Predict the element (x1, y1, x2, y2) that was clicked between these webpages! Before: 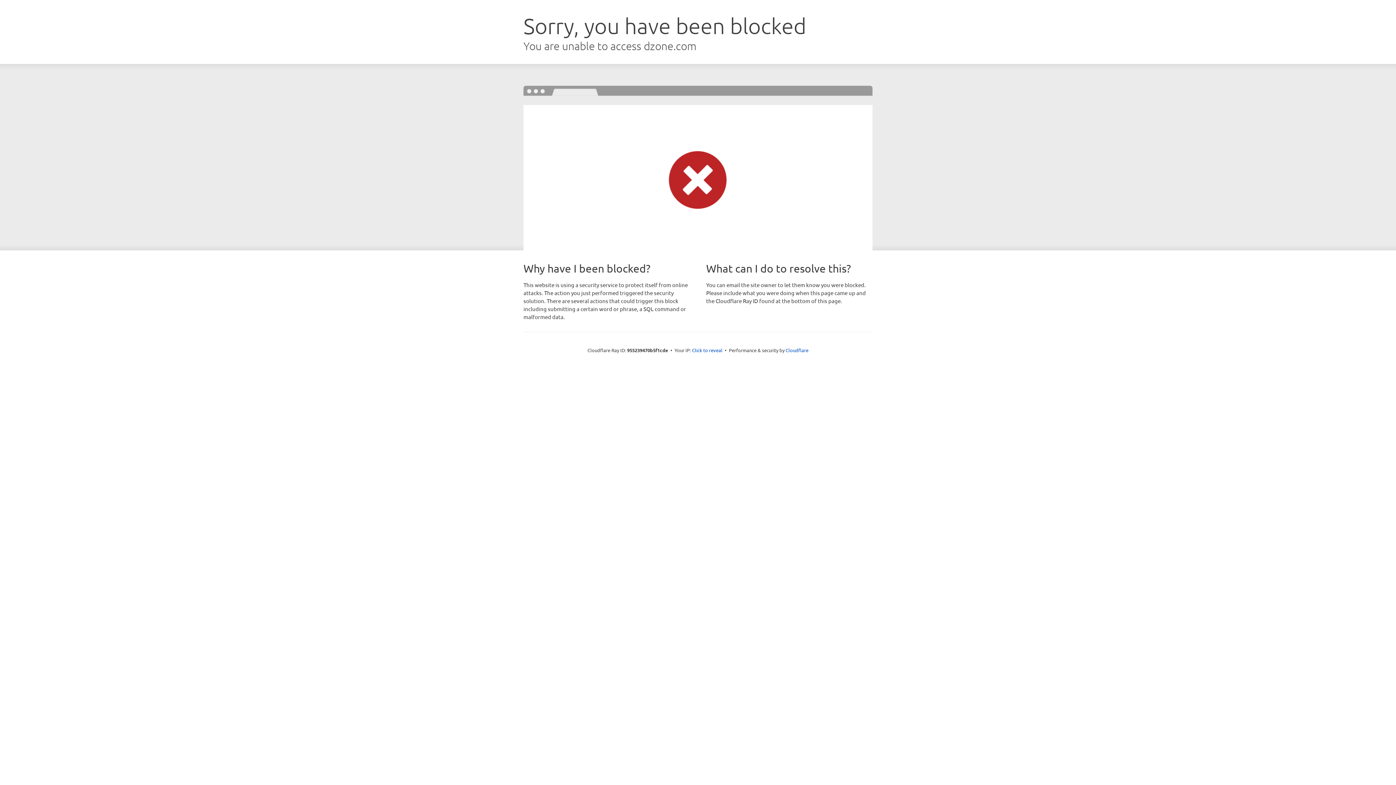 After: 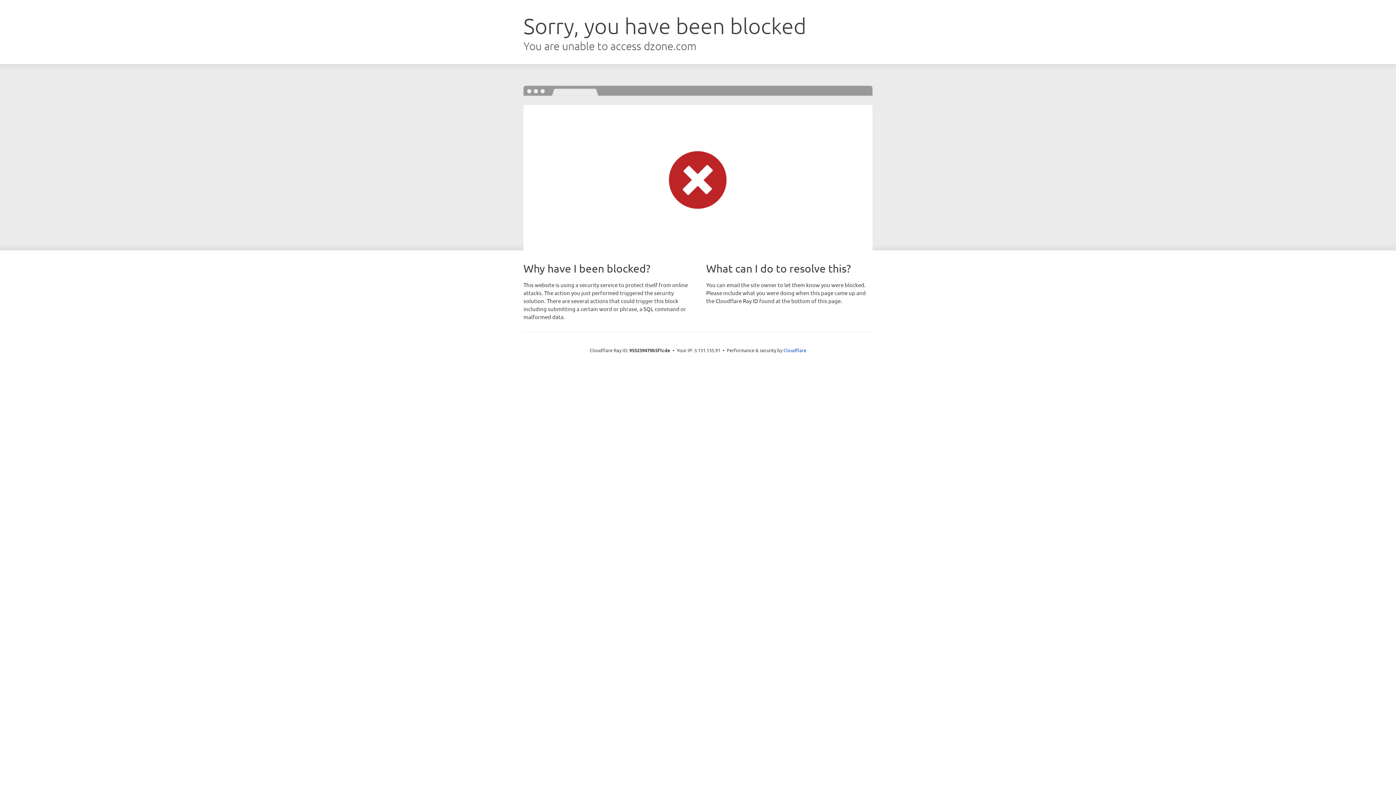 Action: bbox: (692, 346, 722, 353) label: Click to reveal